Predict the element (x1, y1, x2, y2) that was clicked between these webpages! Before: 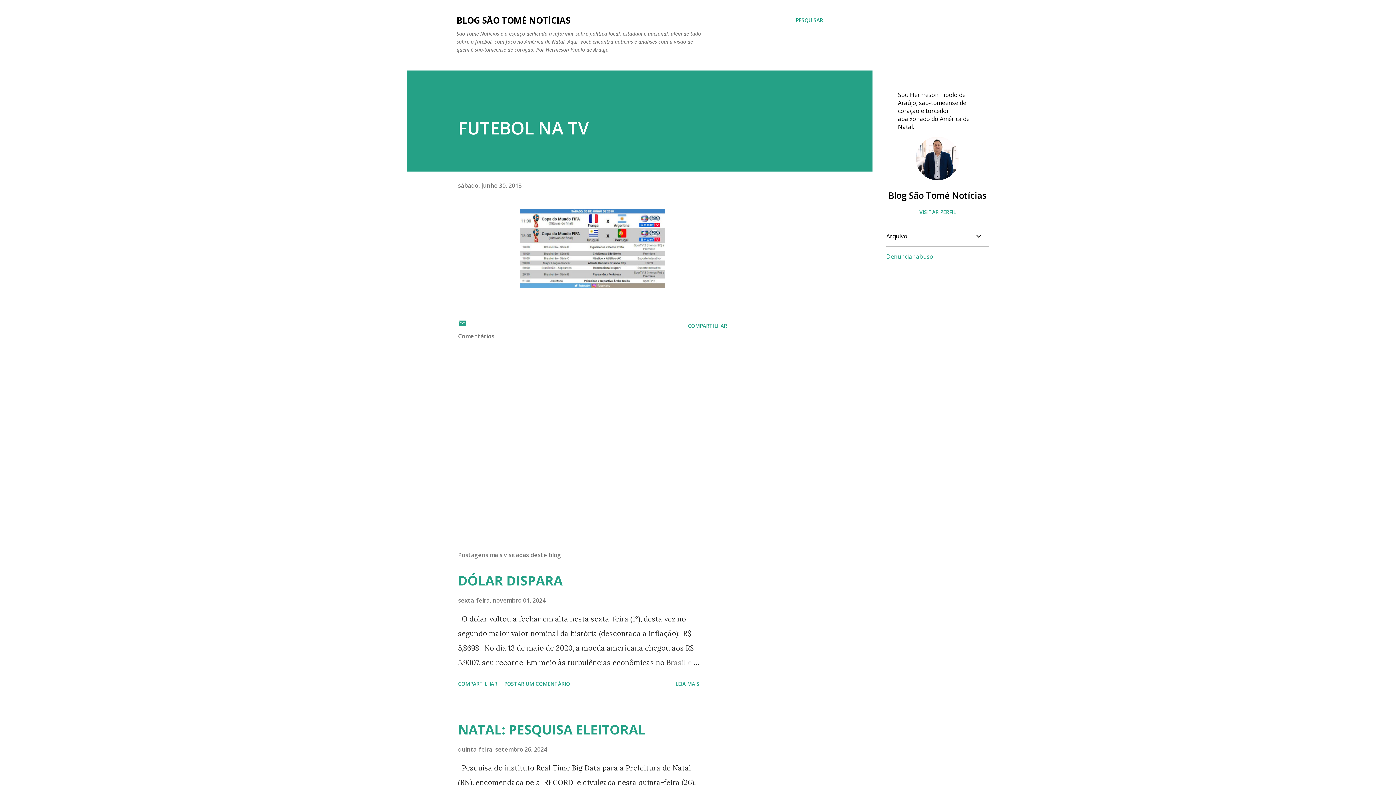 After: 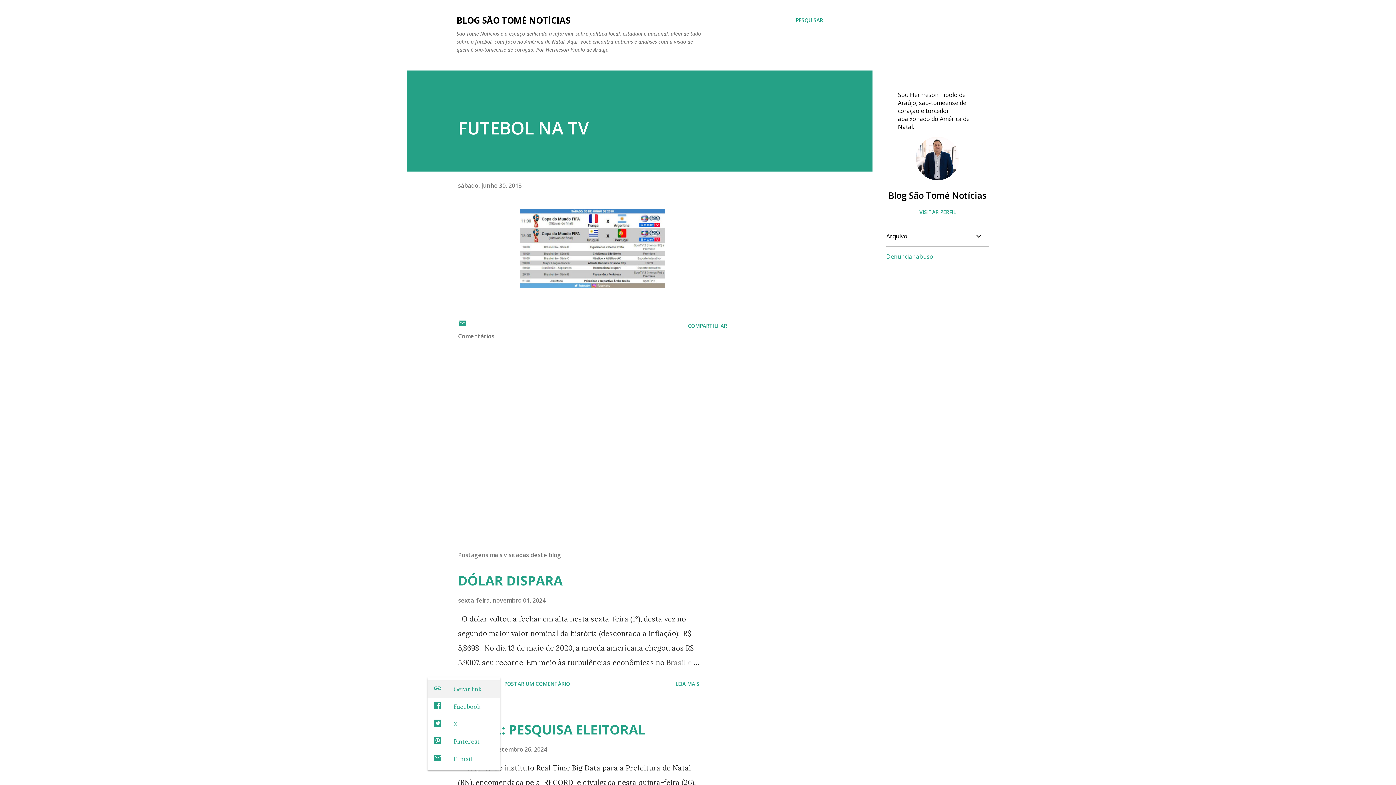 Action: label: Compartilhar bbox: (455, 677, 500, 690)